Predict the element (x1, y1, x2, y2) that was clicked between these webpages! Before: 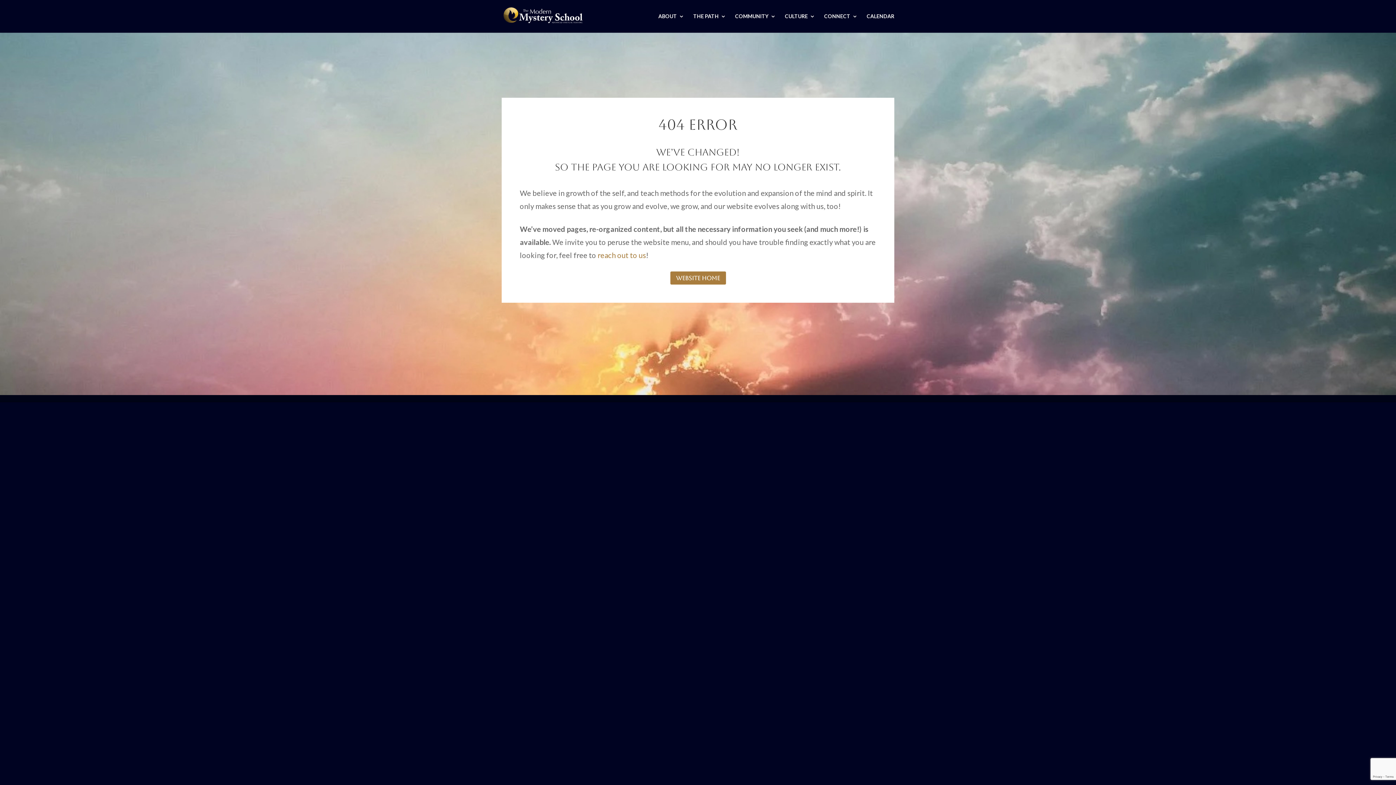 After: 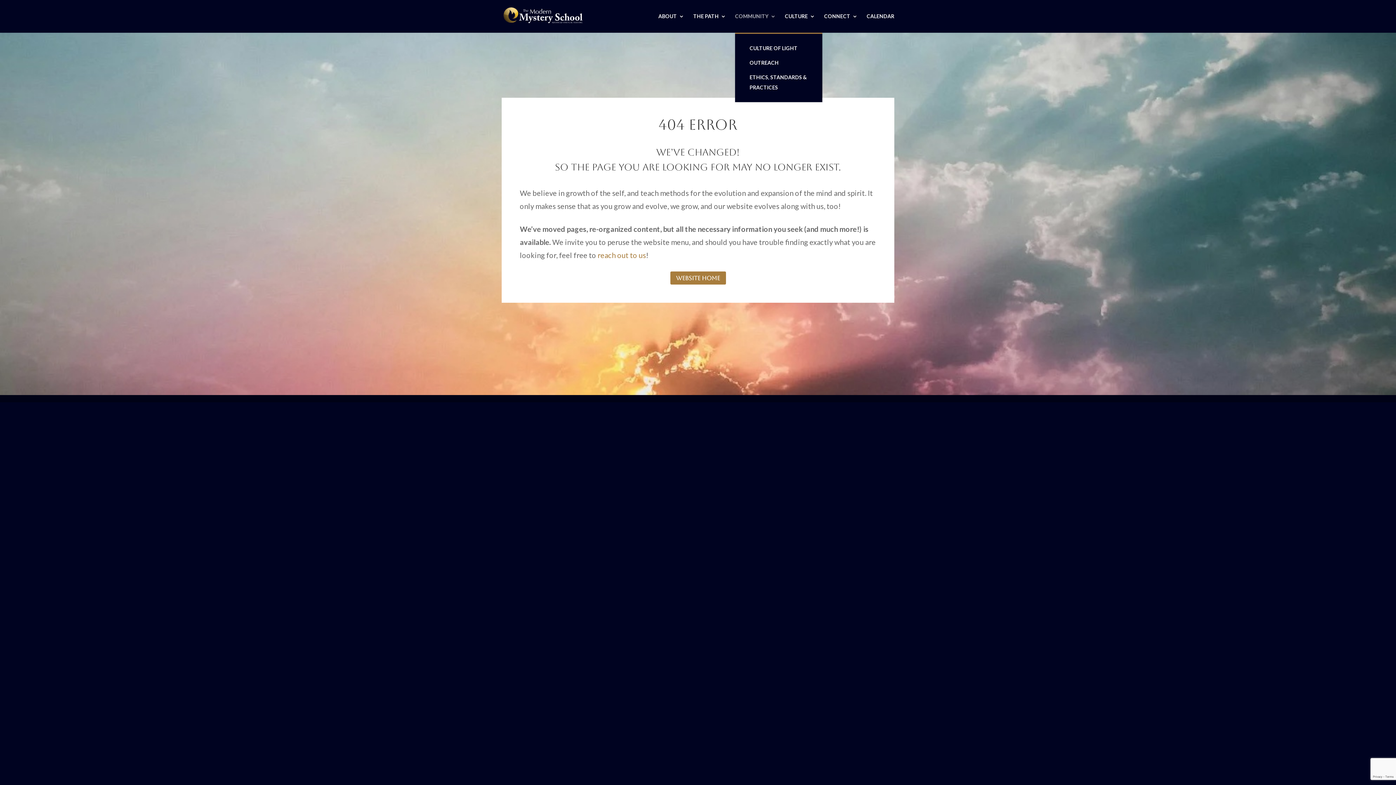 Action: bbox: (735, 13, 776, 32) label: COMMUNITY